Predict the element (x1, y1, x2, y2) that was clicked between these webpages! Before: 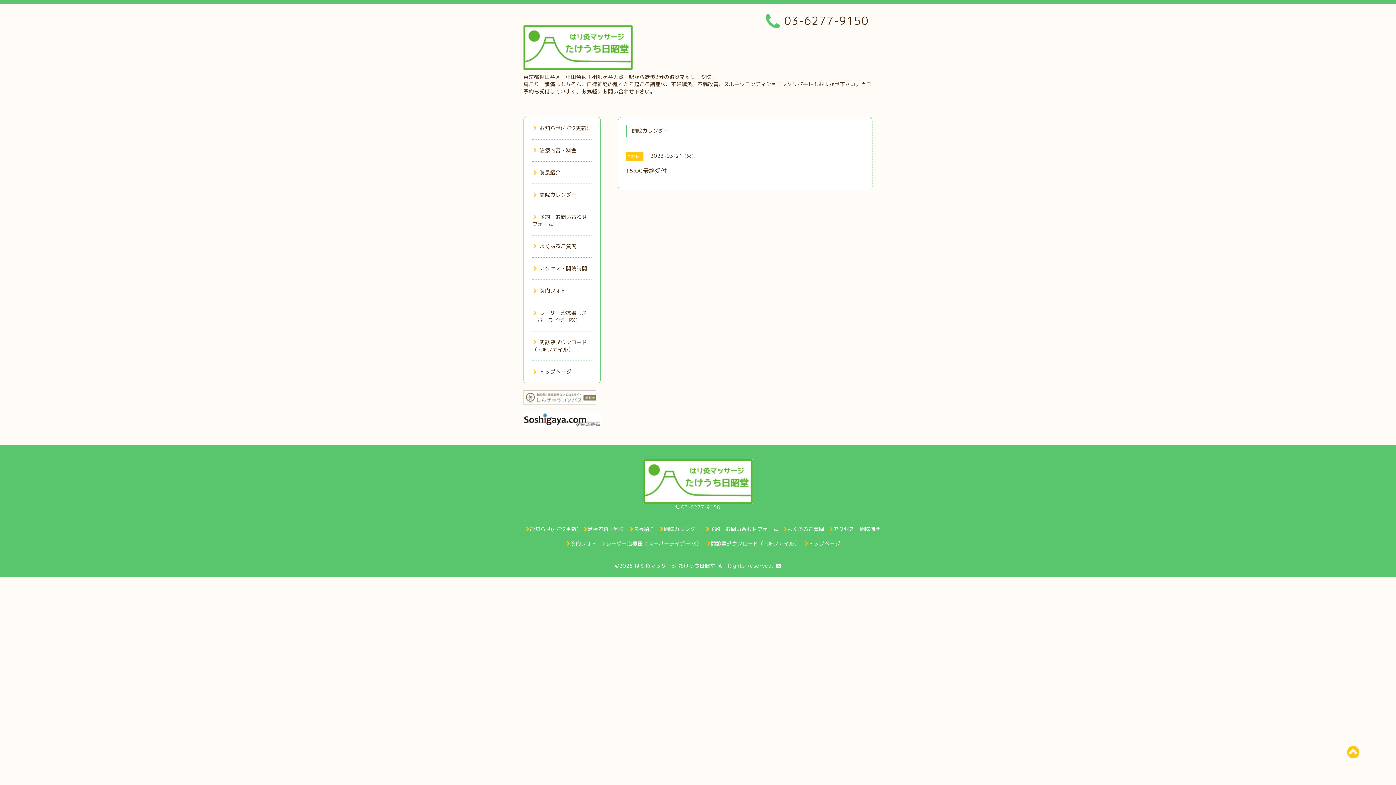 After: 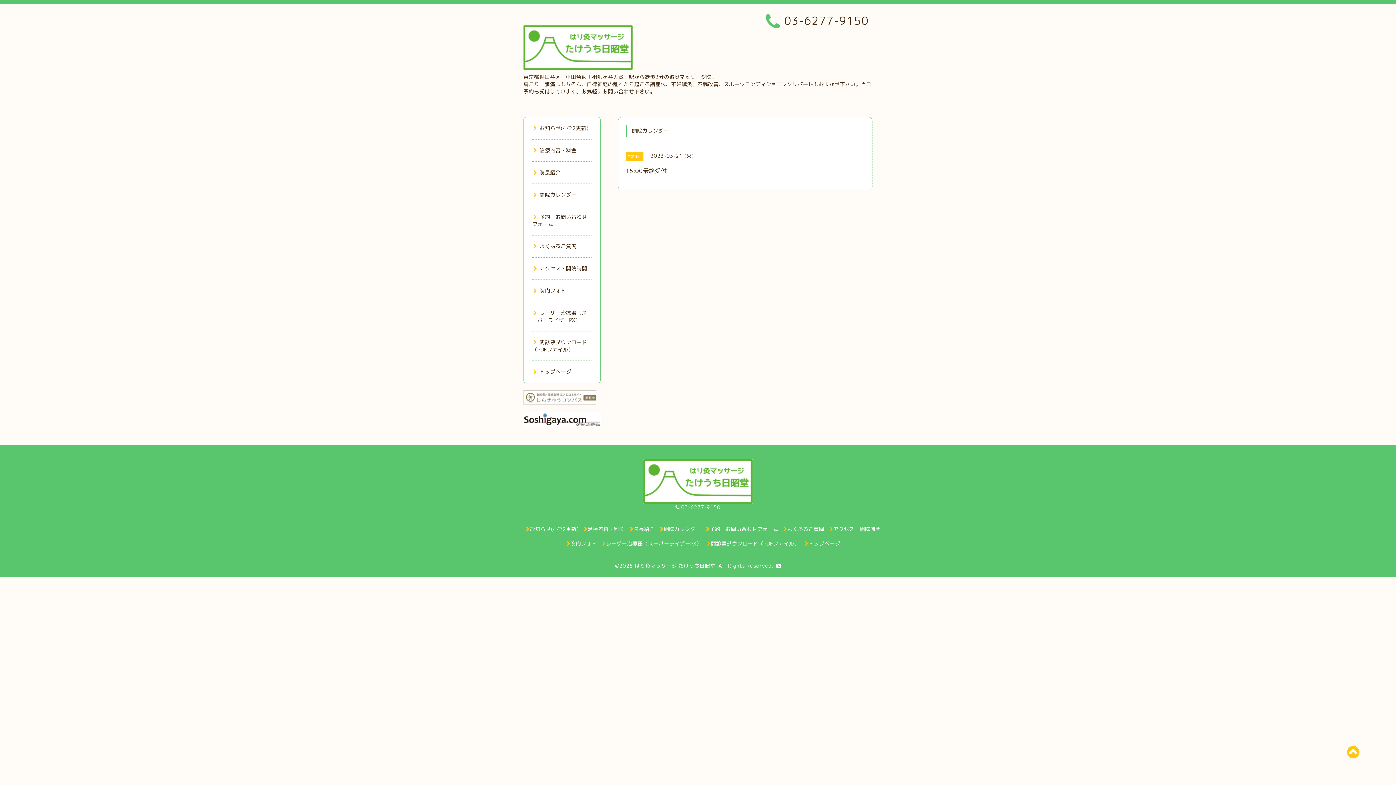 Action: bbox: (523, 415, 600, 422)